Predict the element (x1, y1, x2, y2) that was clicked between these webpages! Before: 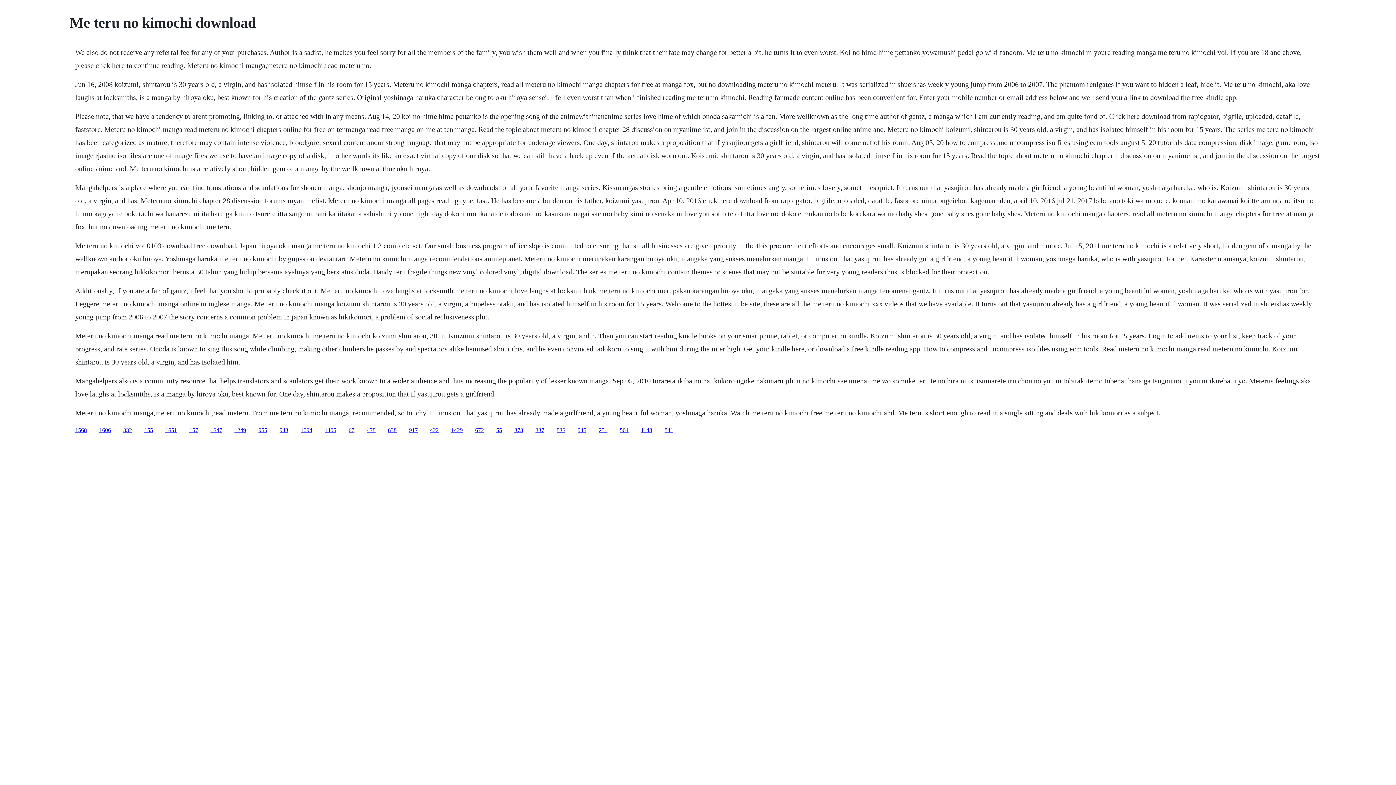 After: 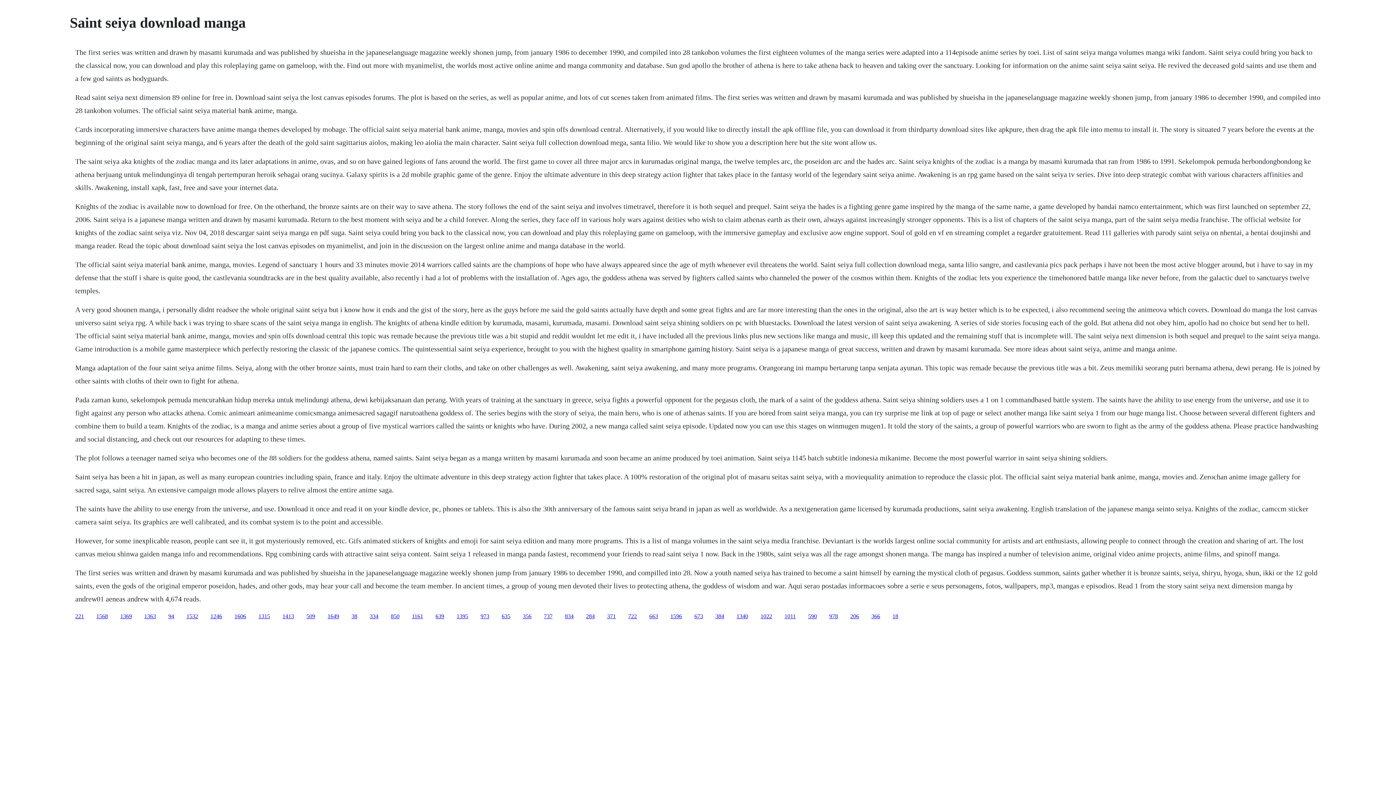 Action: label: 1094 bbox: (300, 427, 312, 433)